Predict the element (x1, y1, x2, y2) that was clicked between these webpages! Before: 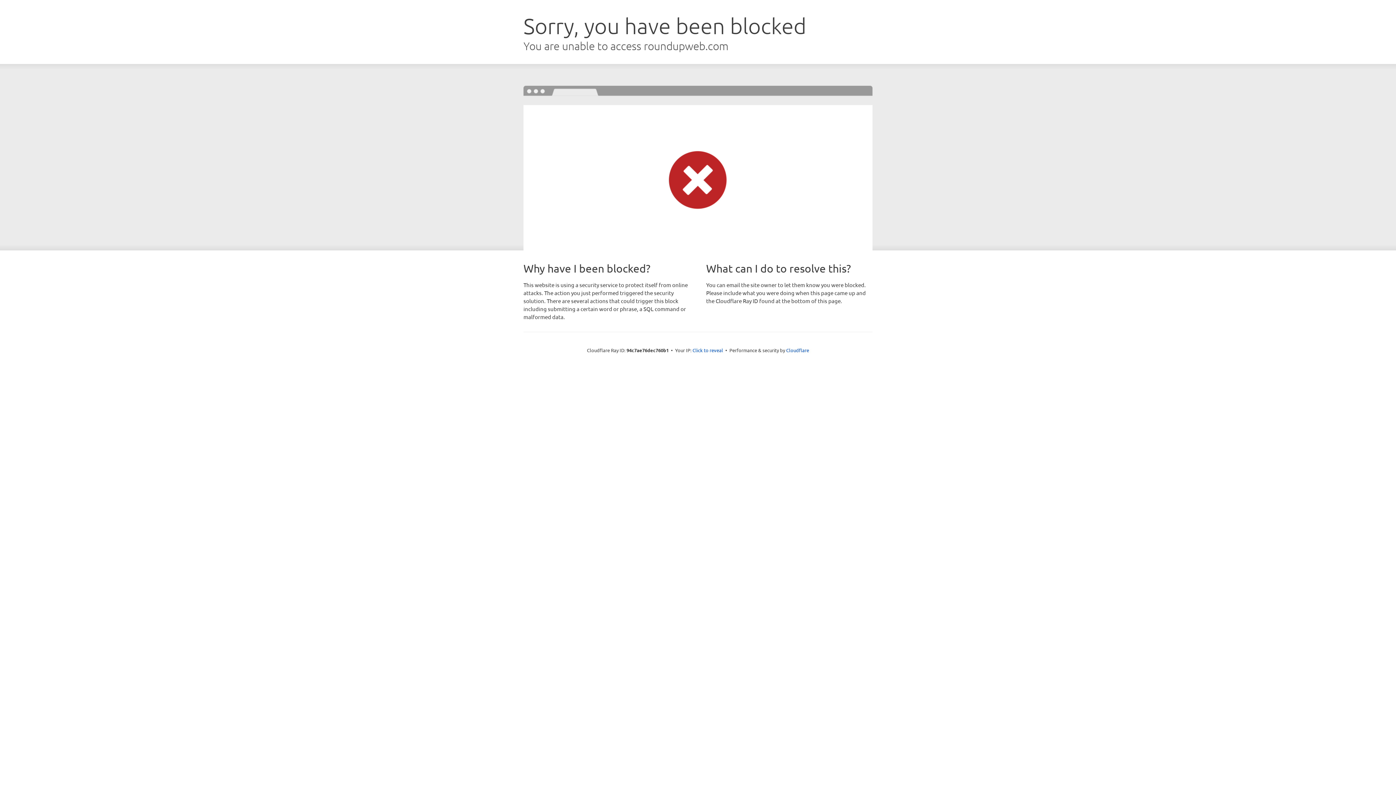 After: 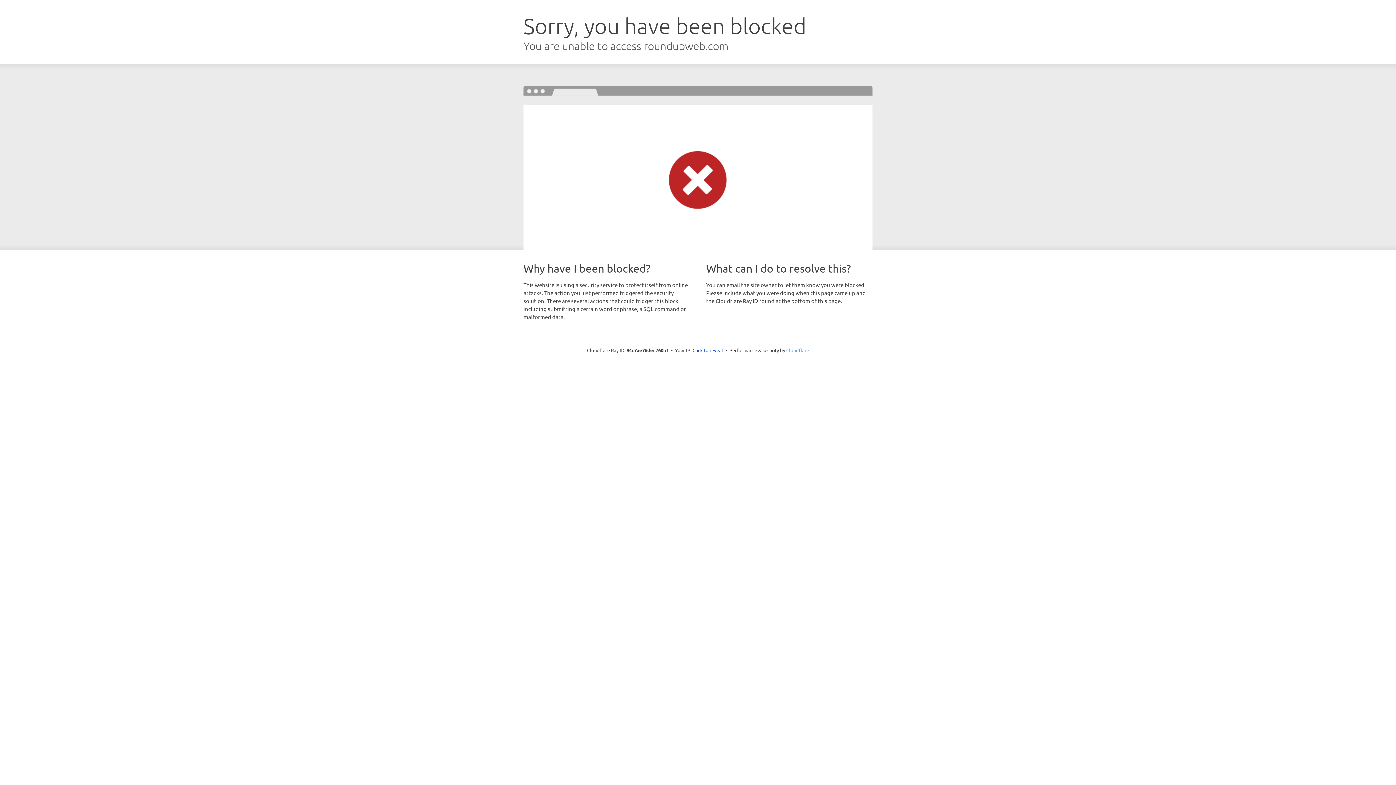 Action: label: Cloudflare bbox: (786, 347, 809, 353)